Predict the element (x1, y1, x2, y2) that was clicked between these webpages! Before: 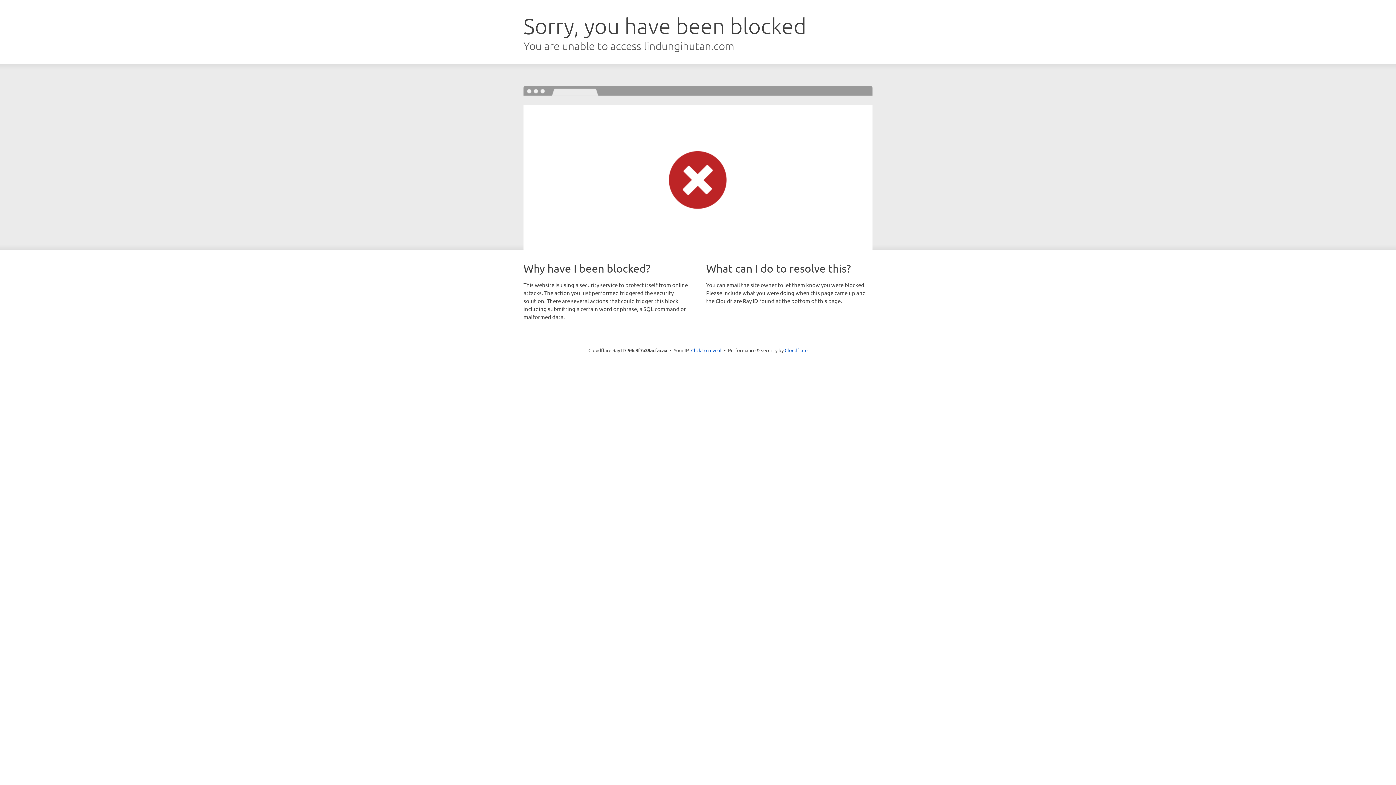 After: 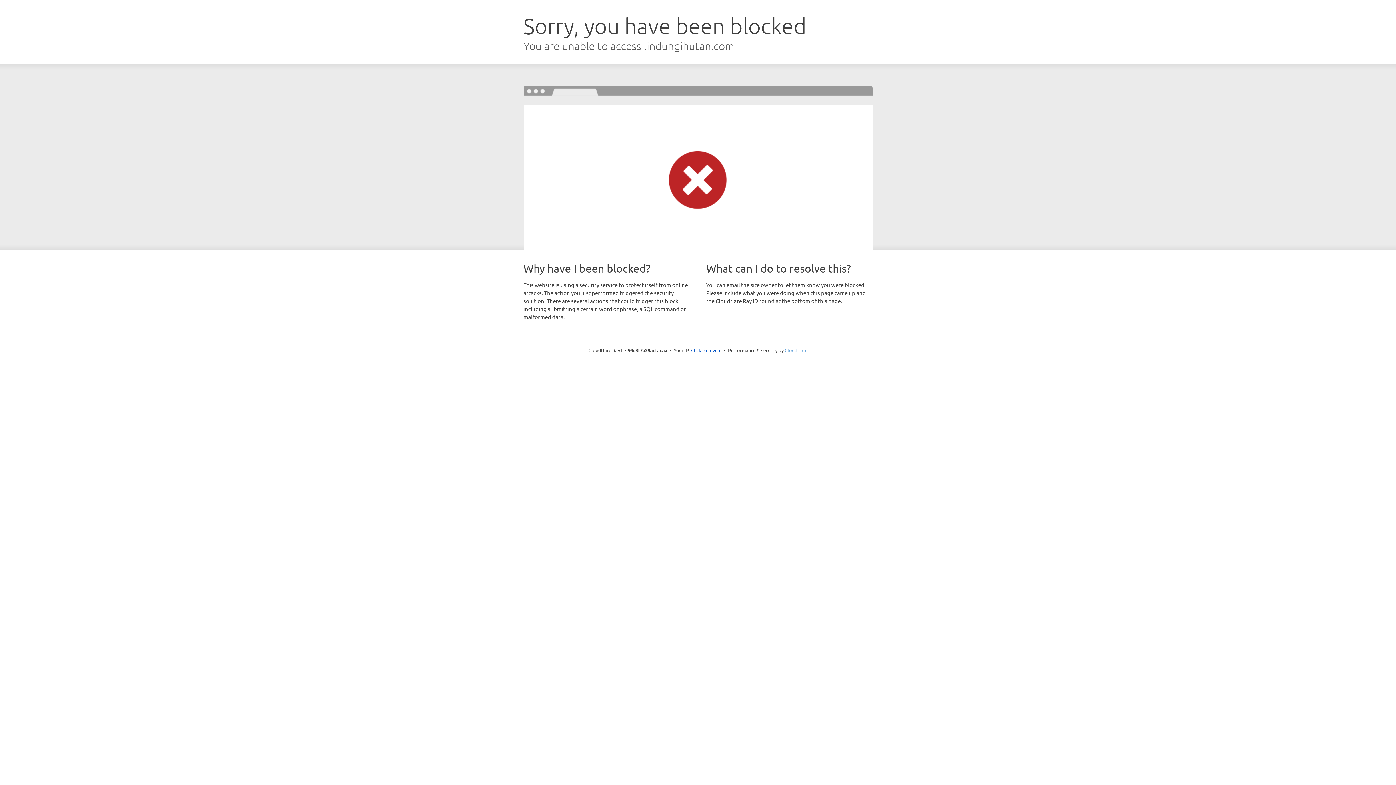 Action: label: Cloudflare bbox: (784, 347, 807, 353)